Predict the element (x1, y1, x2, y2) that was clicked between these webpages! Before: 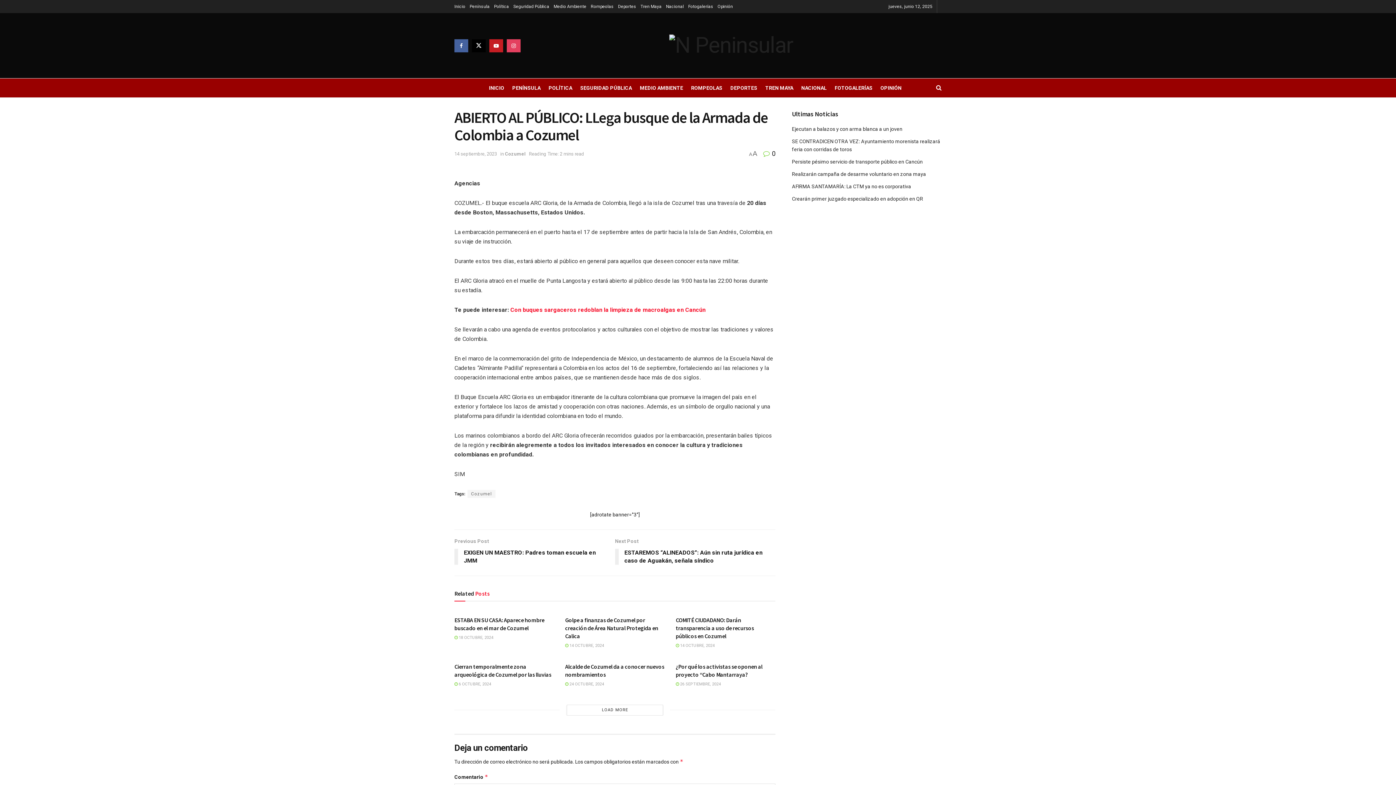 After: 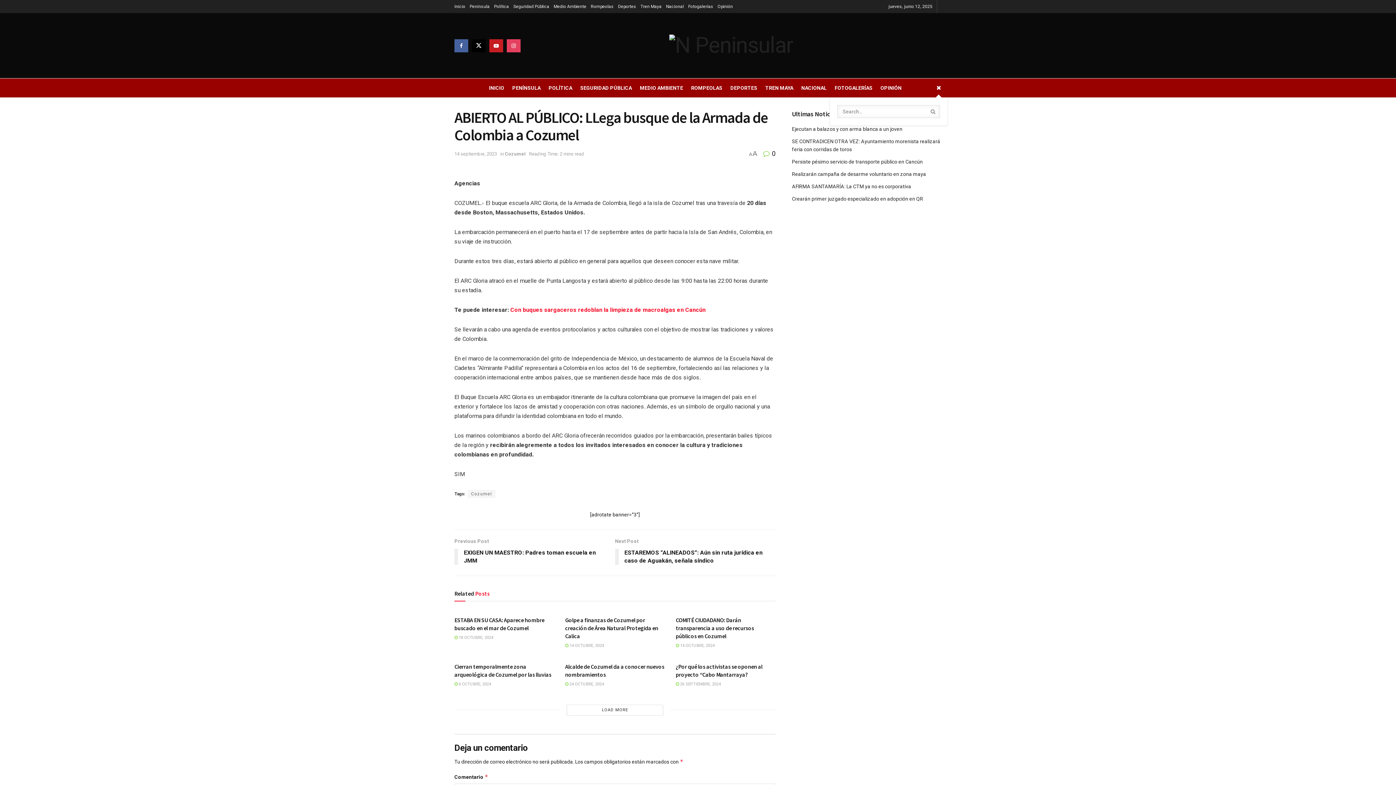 Action: bbox: (936, 78, 941, 97)